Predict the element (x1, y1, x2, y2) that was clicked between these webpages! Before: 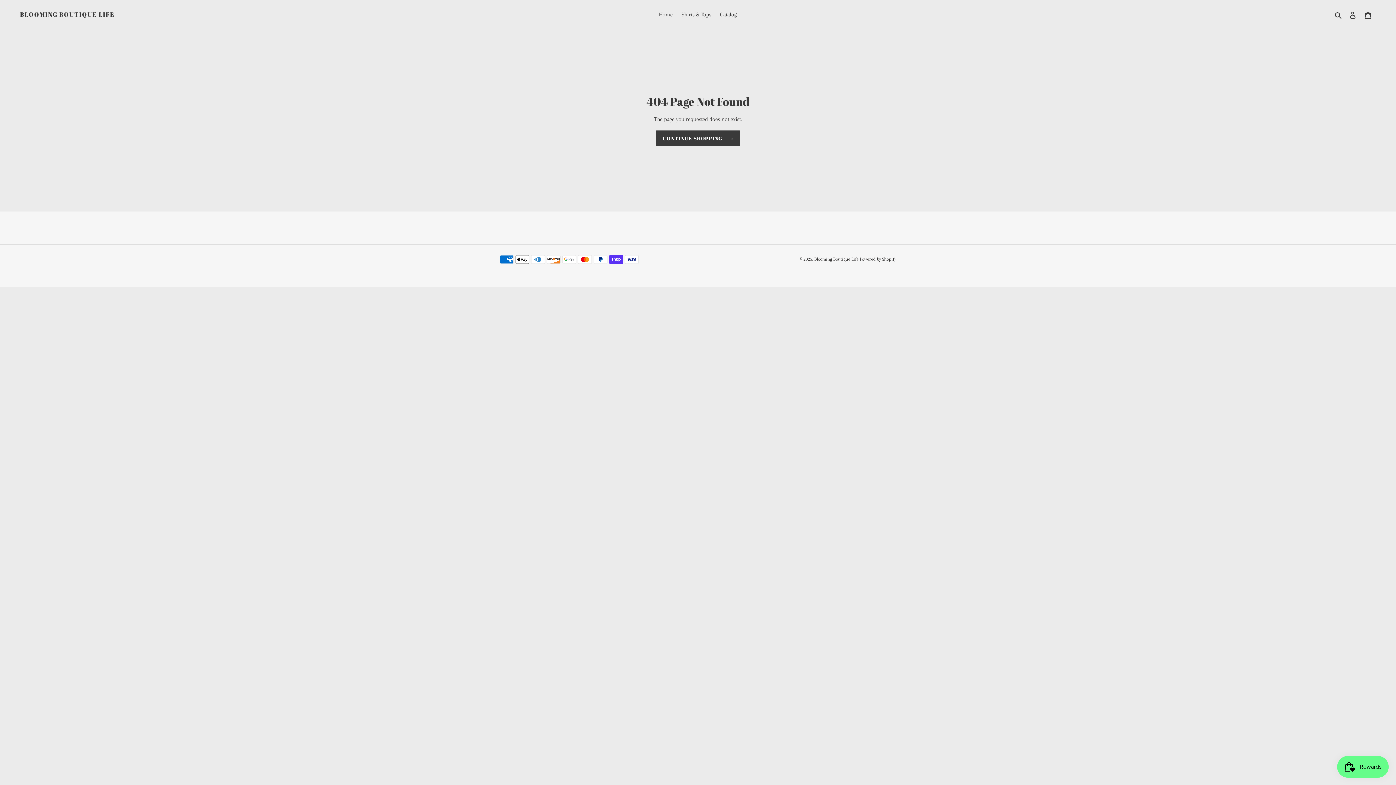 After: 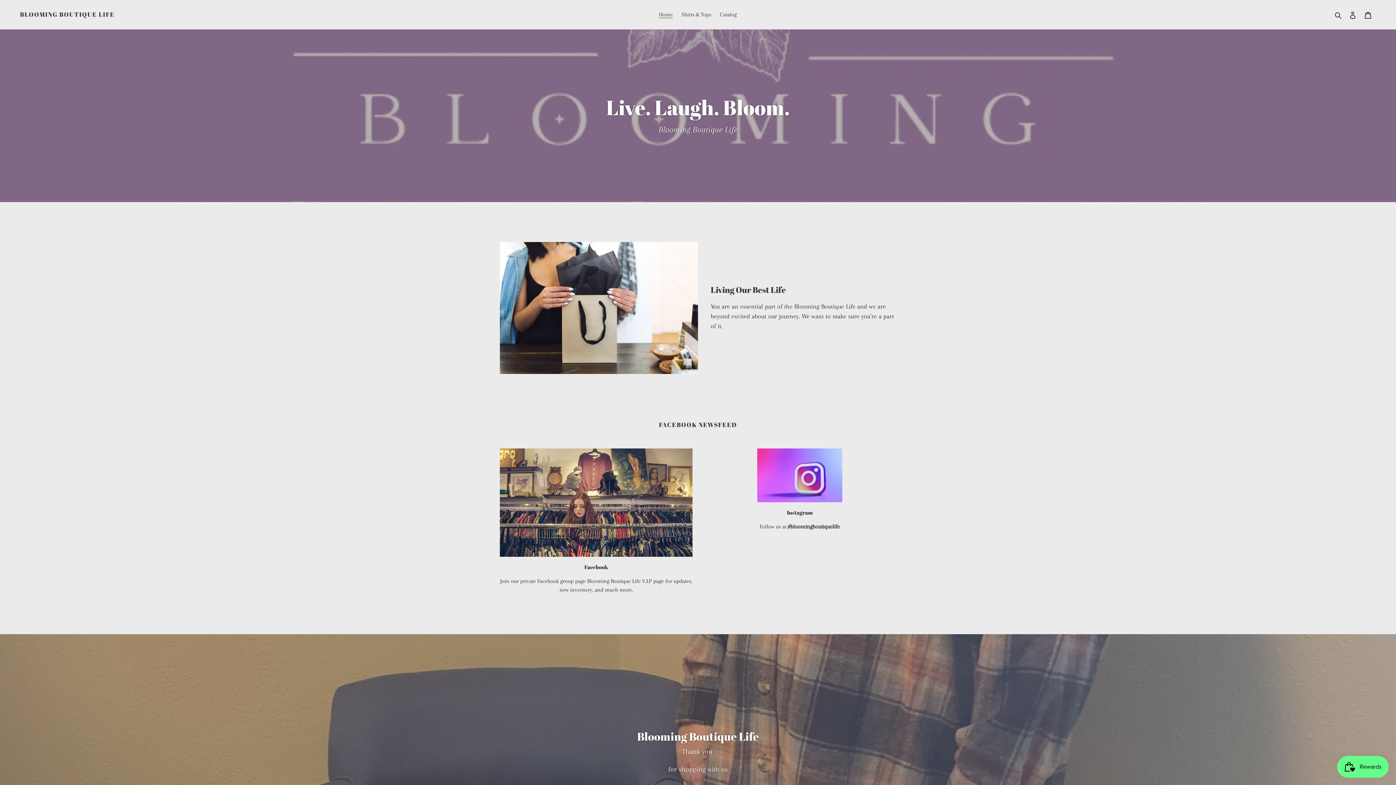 Action: bbox: (655, 9, 676, 20) label: Home